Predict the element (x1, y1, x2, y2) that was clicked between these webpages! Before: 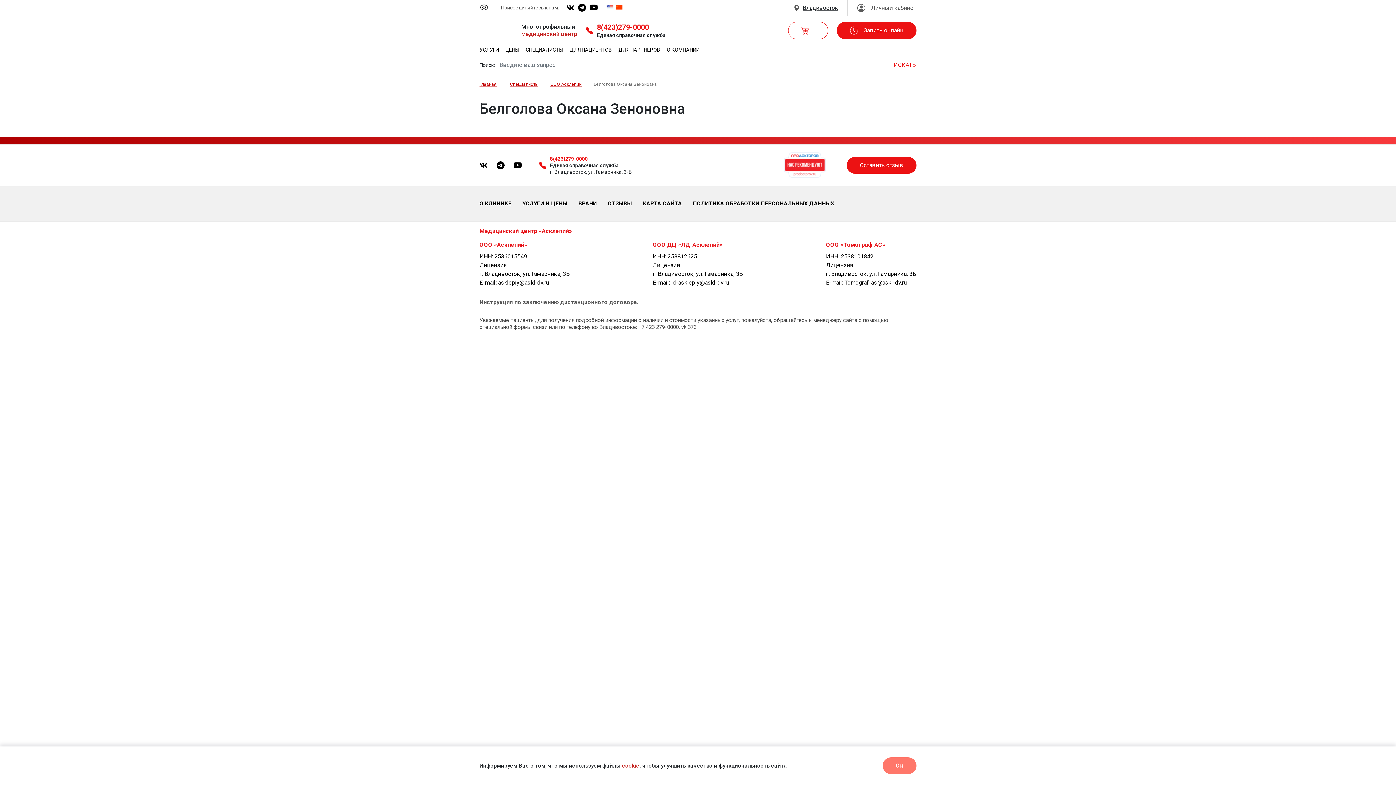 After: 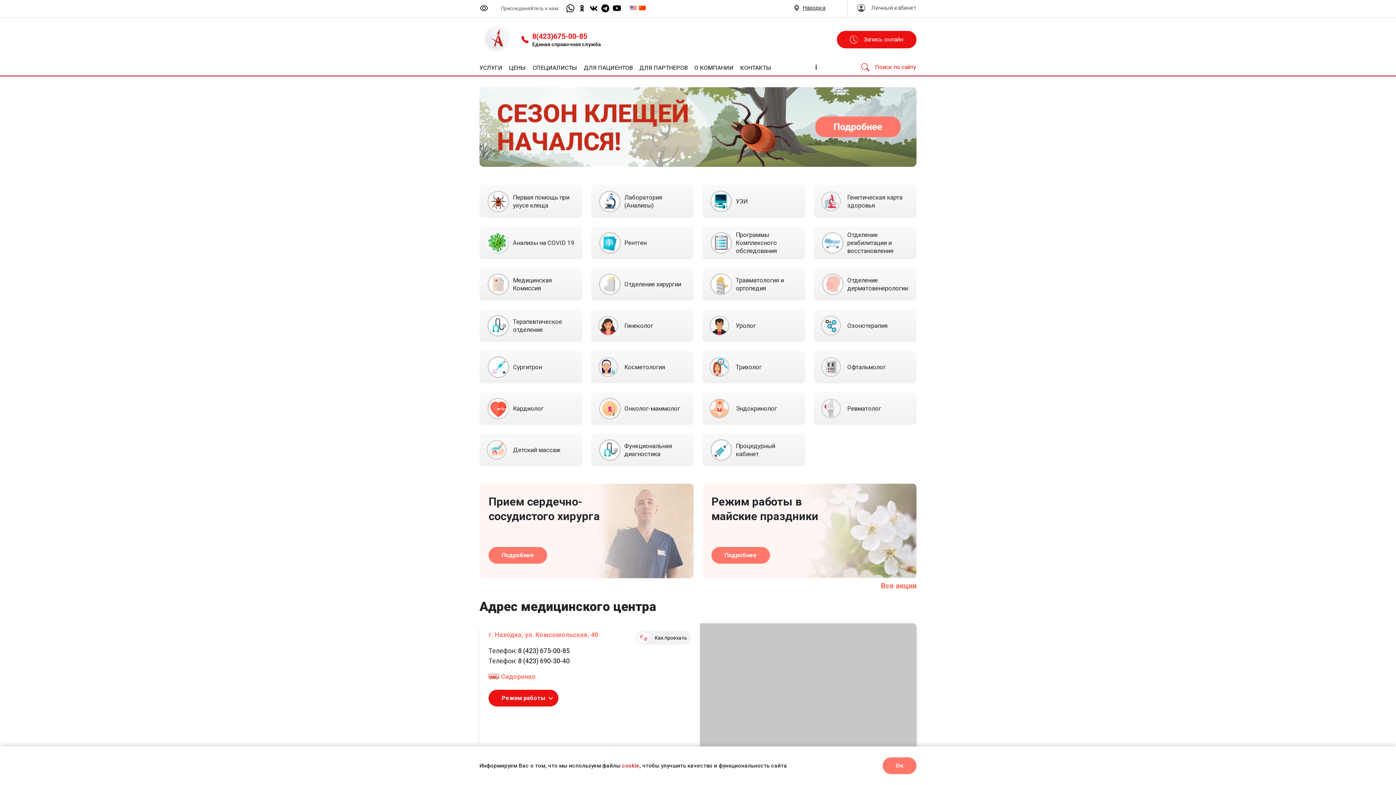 Action: label: Главная bbox: (479, 81, 505, 87)